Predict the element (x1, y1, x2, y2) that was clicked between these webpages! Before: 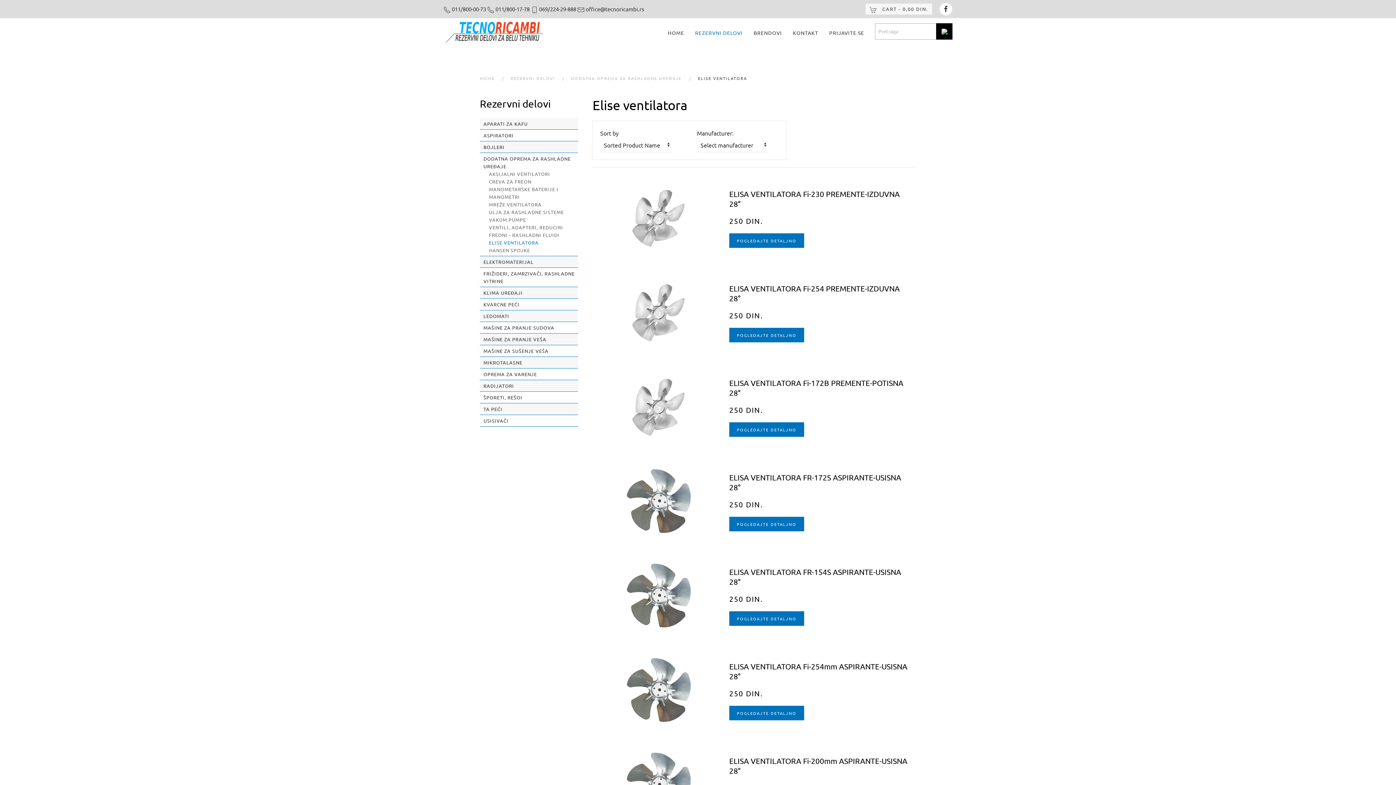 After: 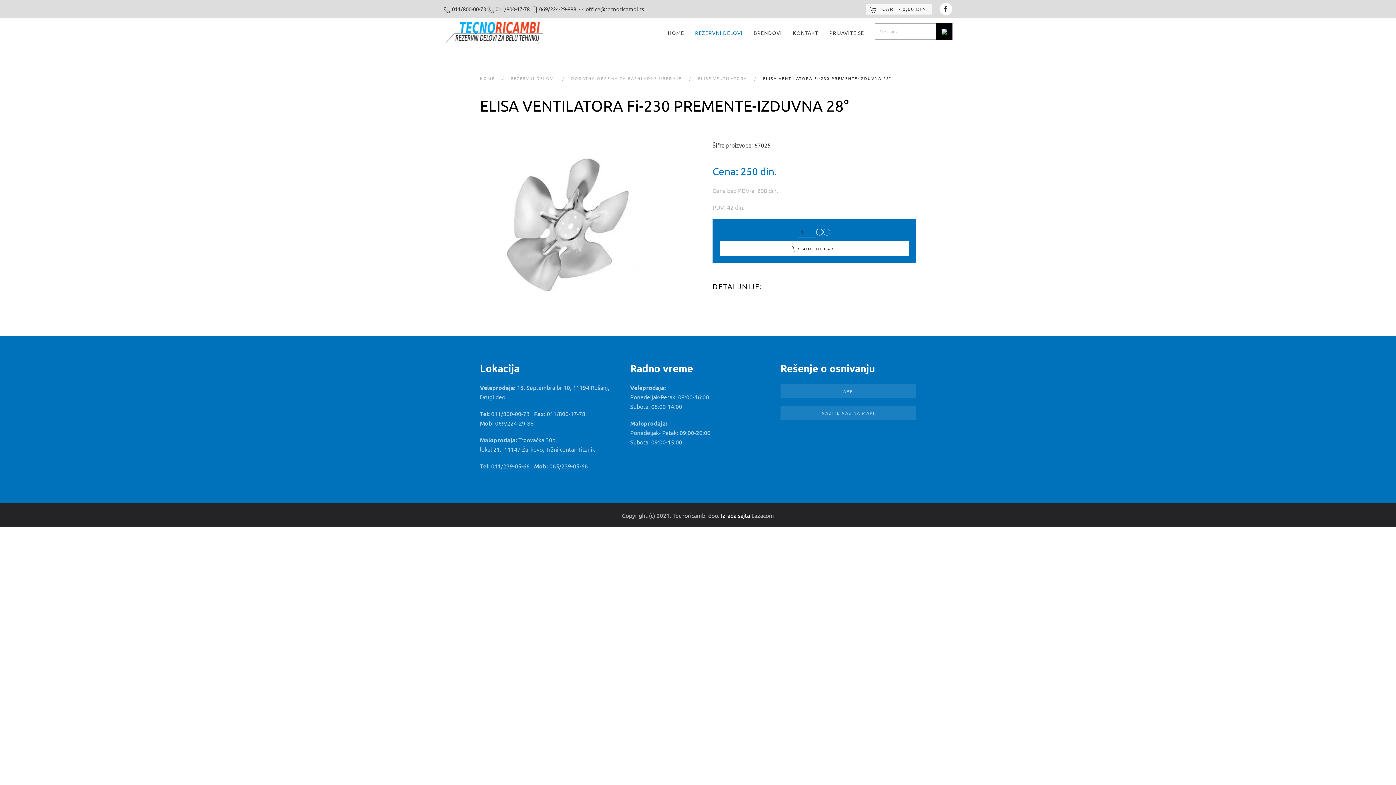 Action: bbox: (600, 213, 714, 221)